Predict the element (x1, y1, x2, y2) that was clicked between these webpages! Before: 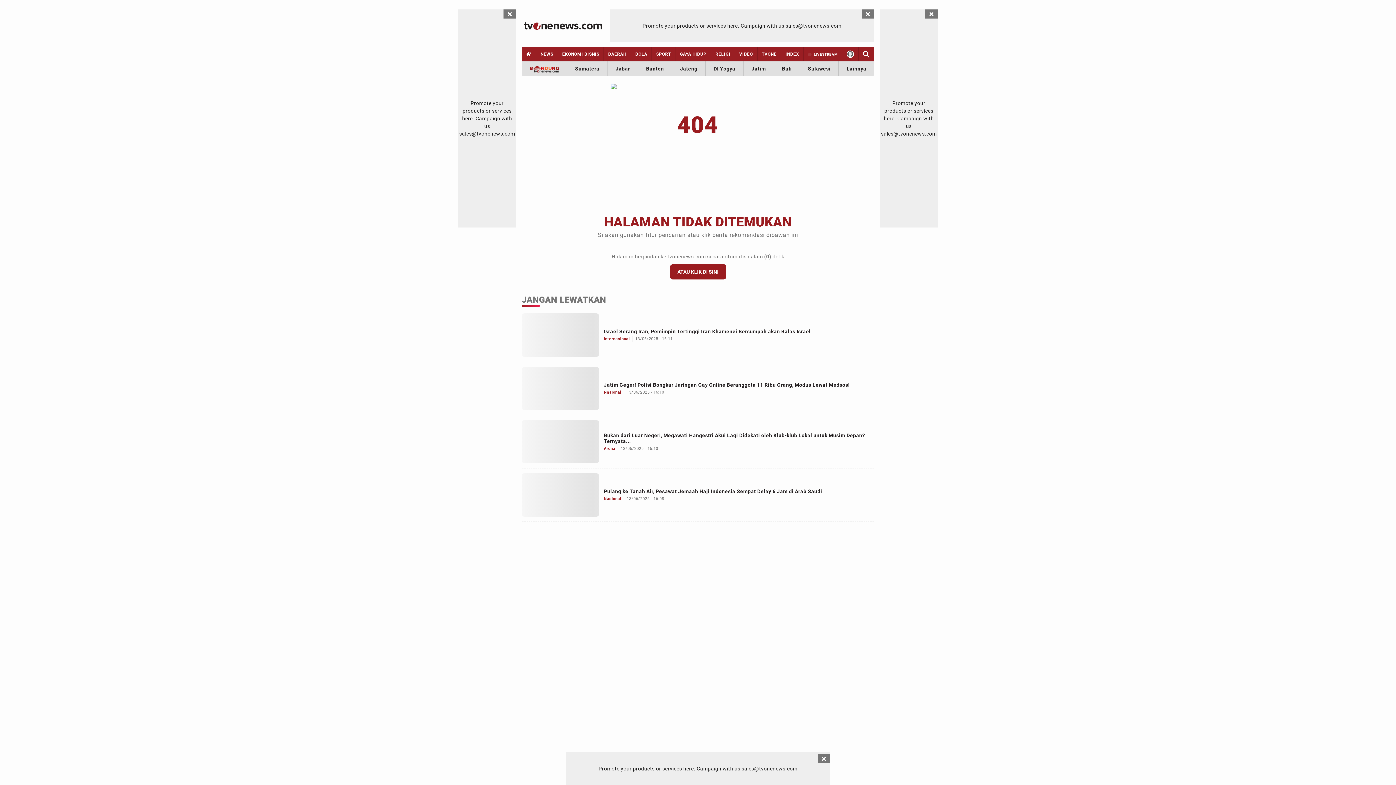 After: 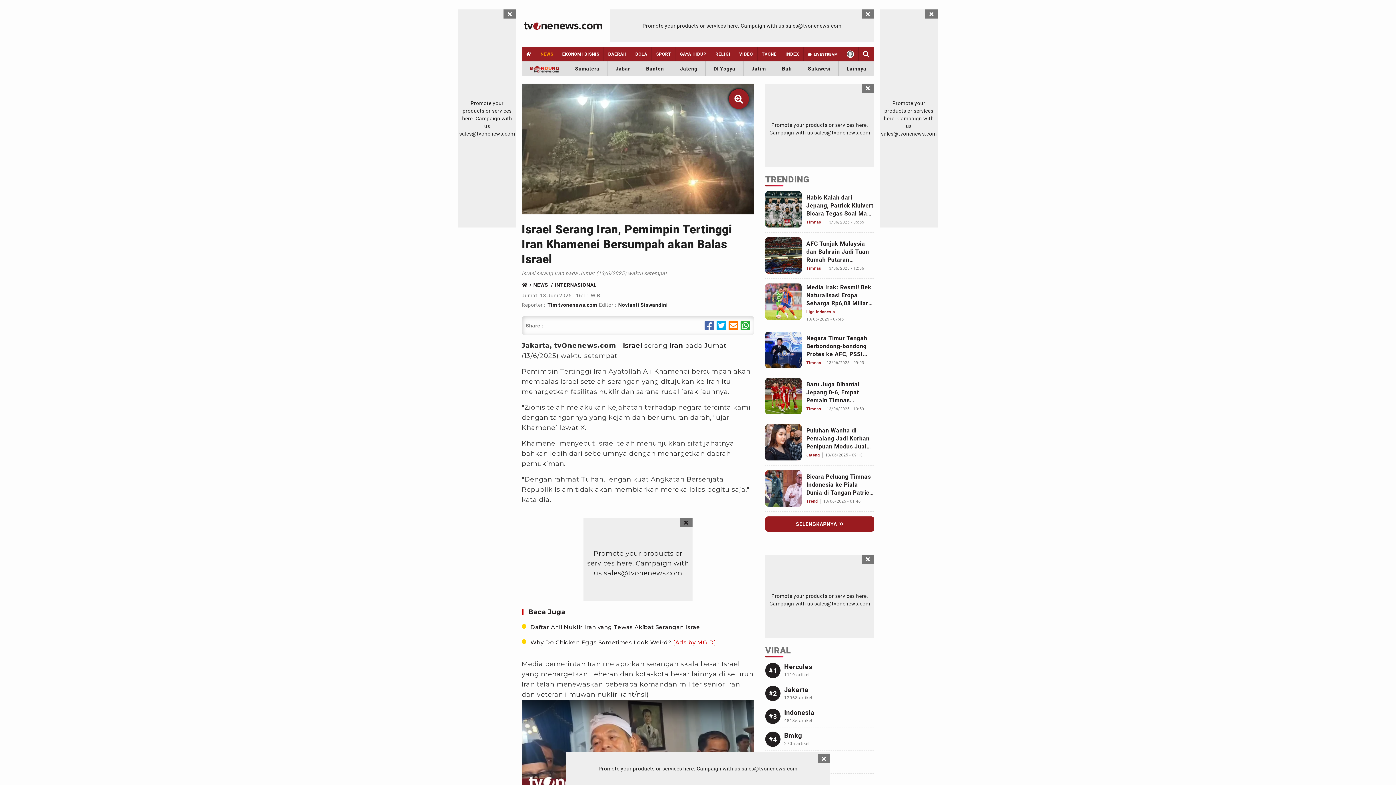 Action: label: Link Title bbox: (521, 313, 599, 357)